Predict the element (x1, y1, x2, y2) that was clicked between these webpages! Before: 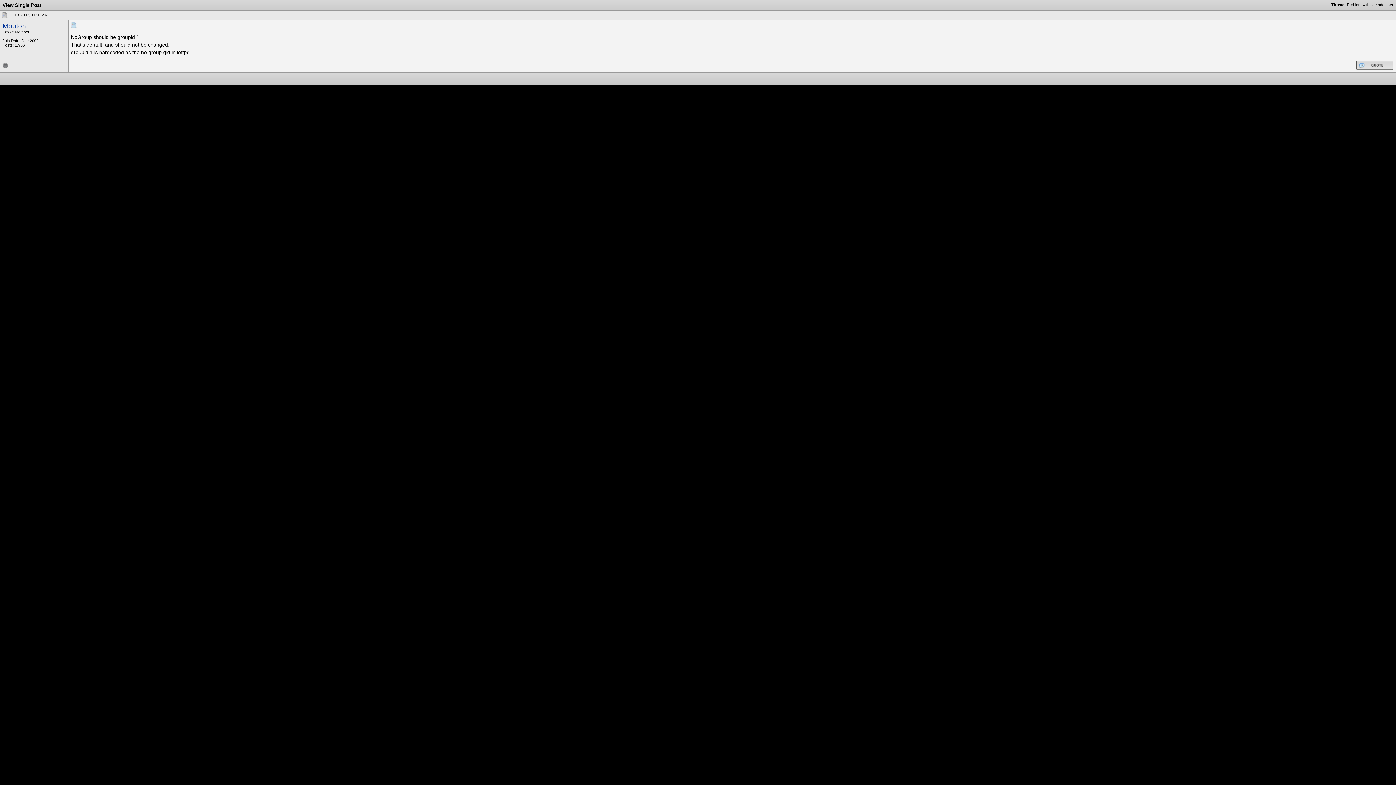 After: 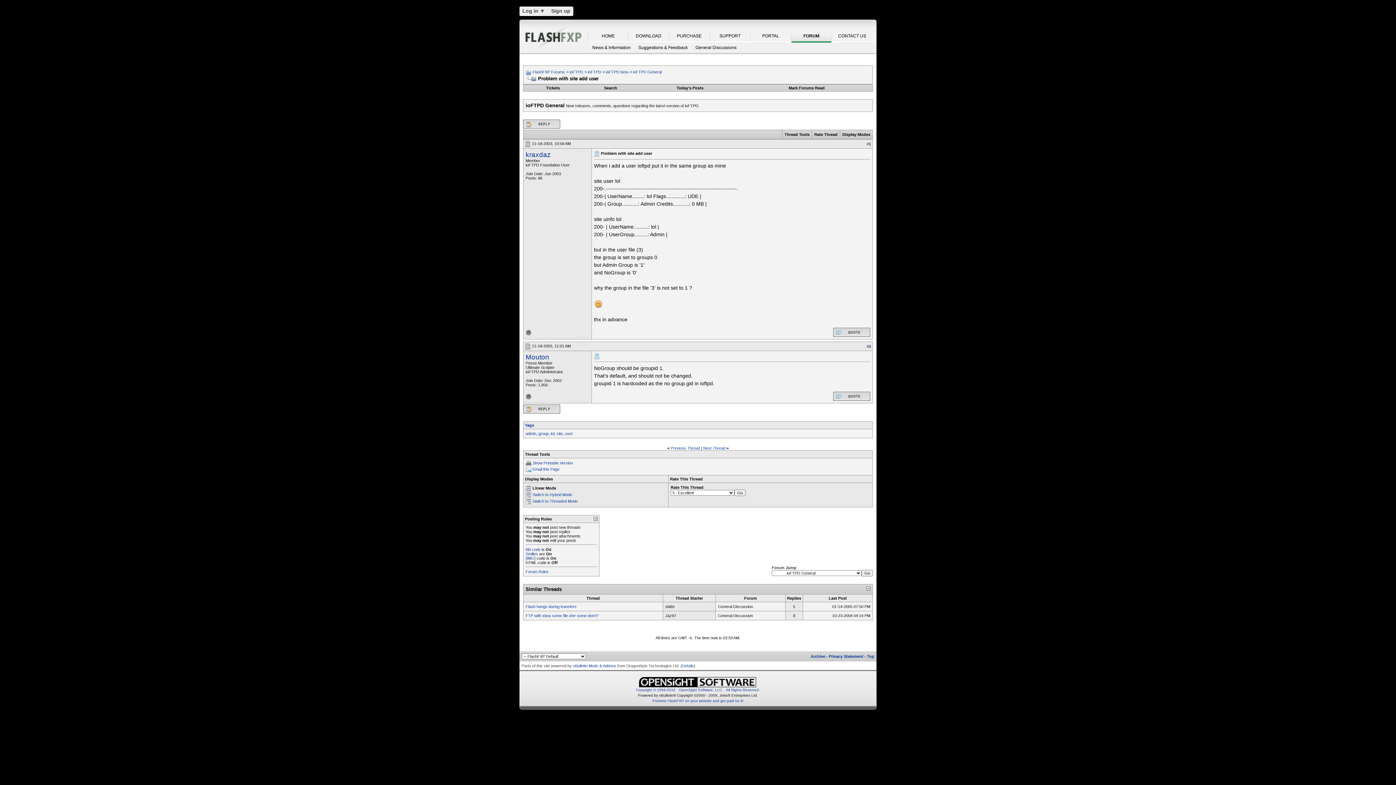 Action: bbox: (1347, 2, 1393, 6) label: Problem with site add user